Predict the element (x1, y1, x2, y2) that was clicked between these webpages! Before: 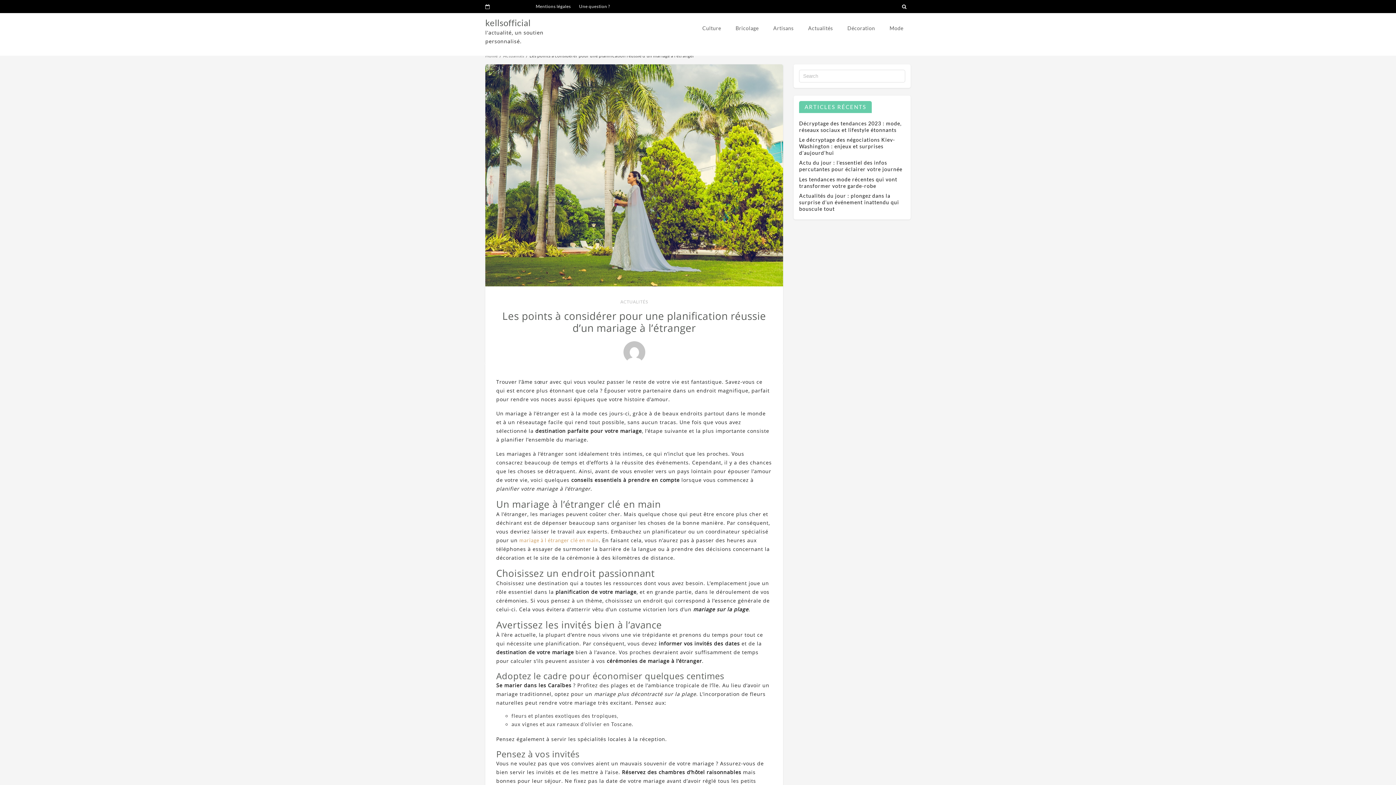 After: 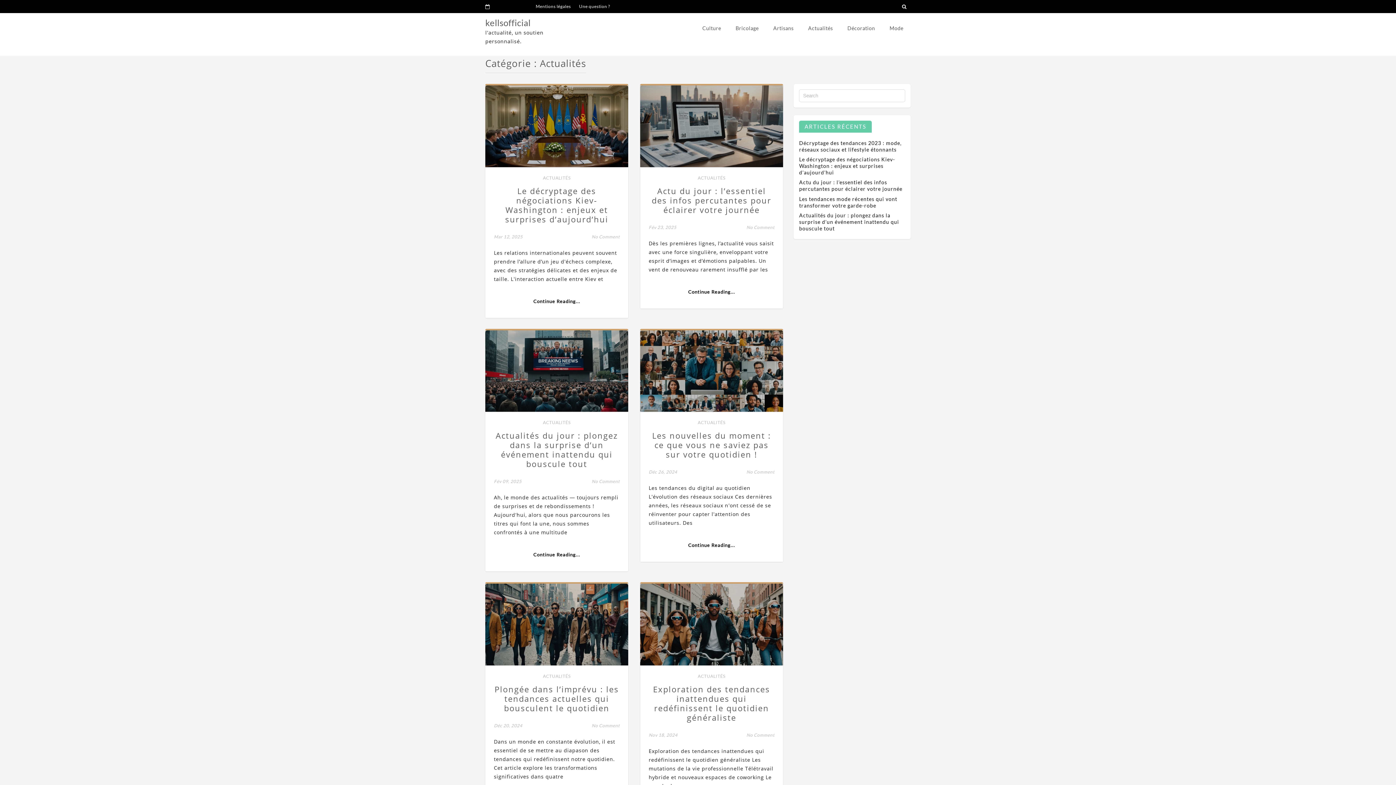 Action: bbox: (801, 20, 840, 36) label: Actualités